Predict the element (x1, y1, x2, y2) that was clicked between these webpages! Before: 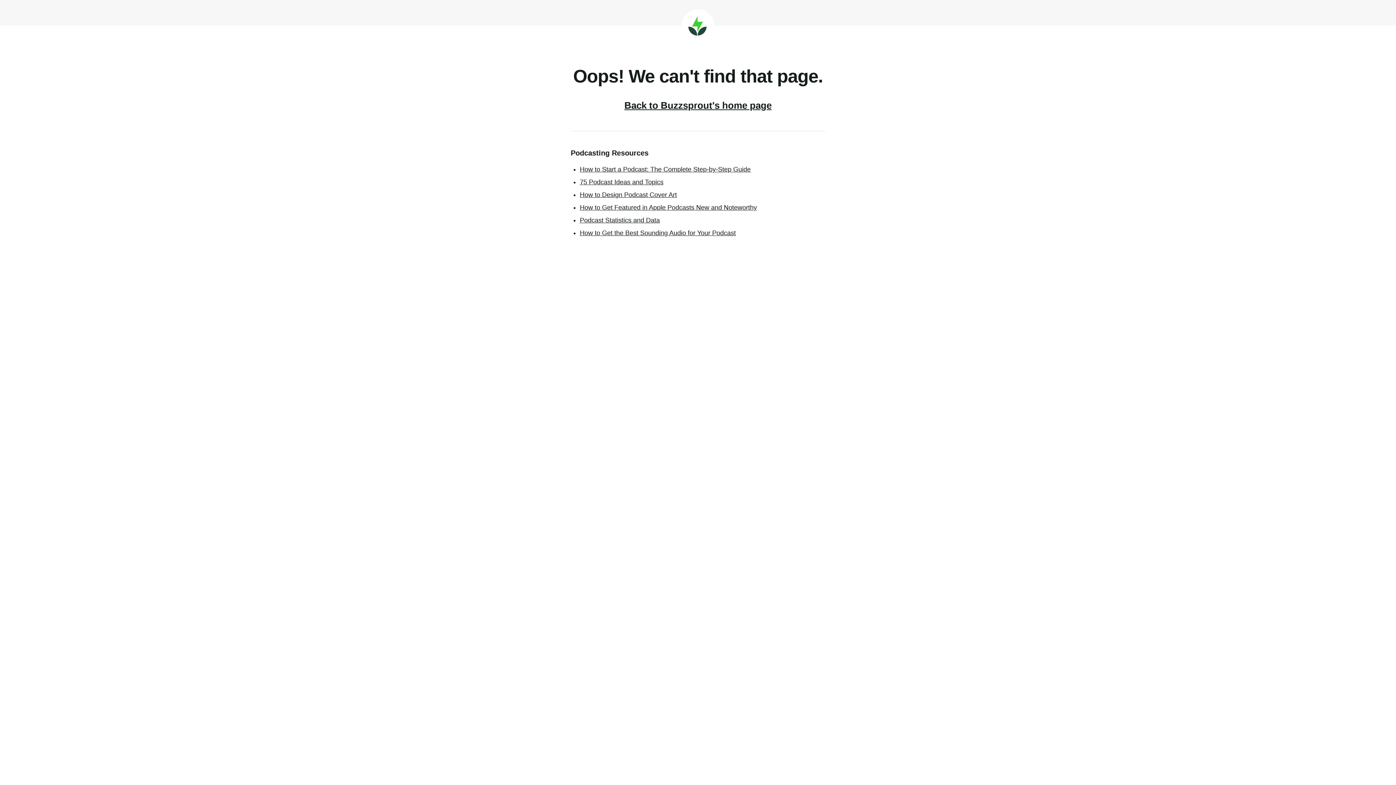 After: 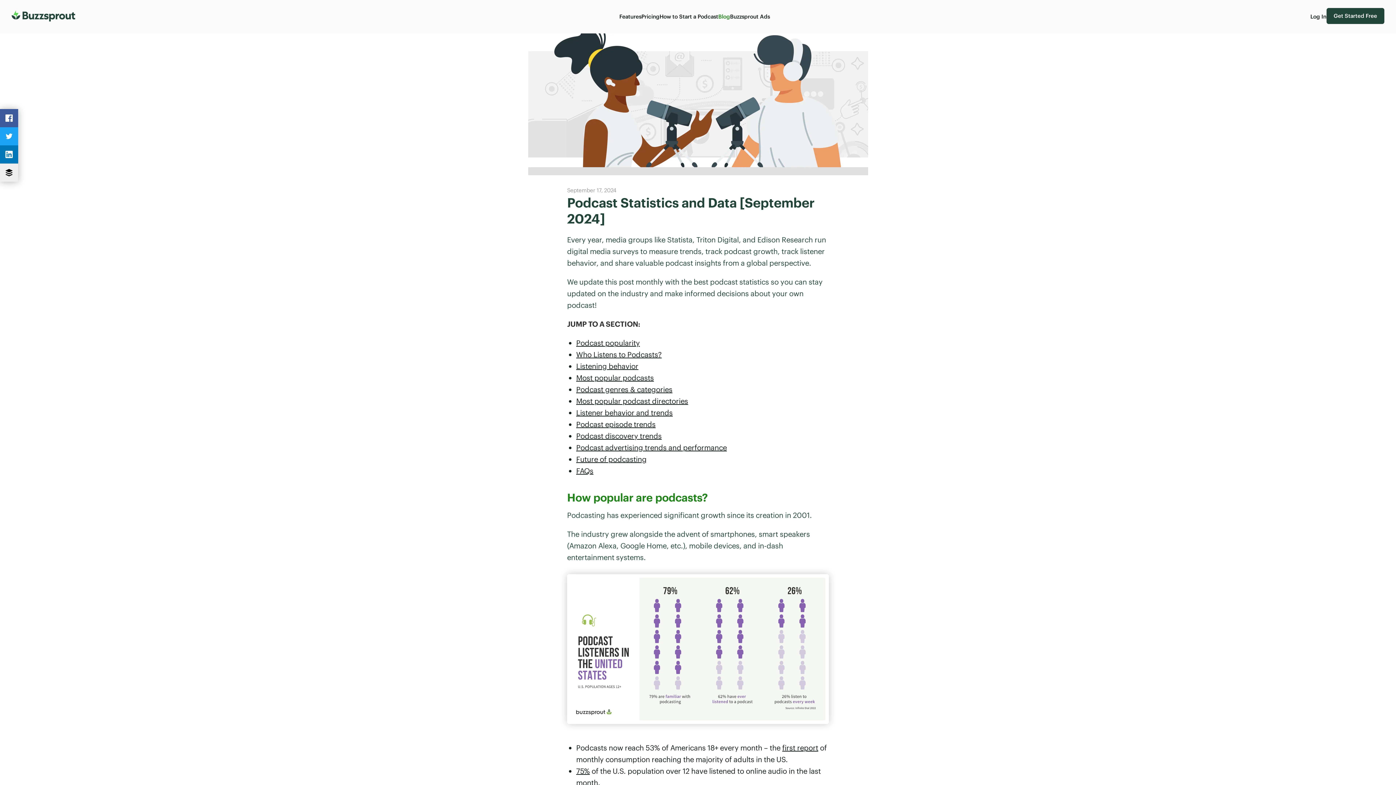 Action: bbox: (580, 216, 660, 224) label: Podcast Statistics and Data